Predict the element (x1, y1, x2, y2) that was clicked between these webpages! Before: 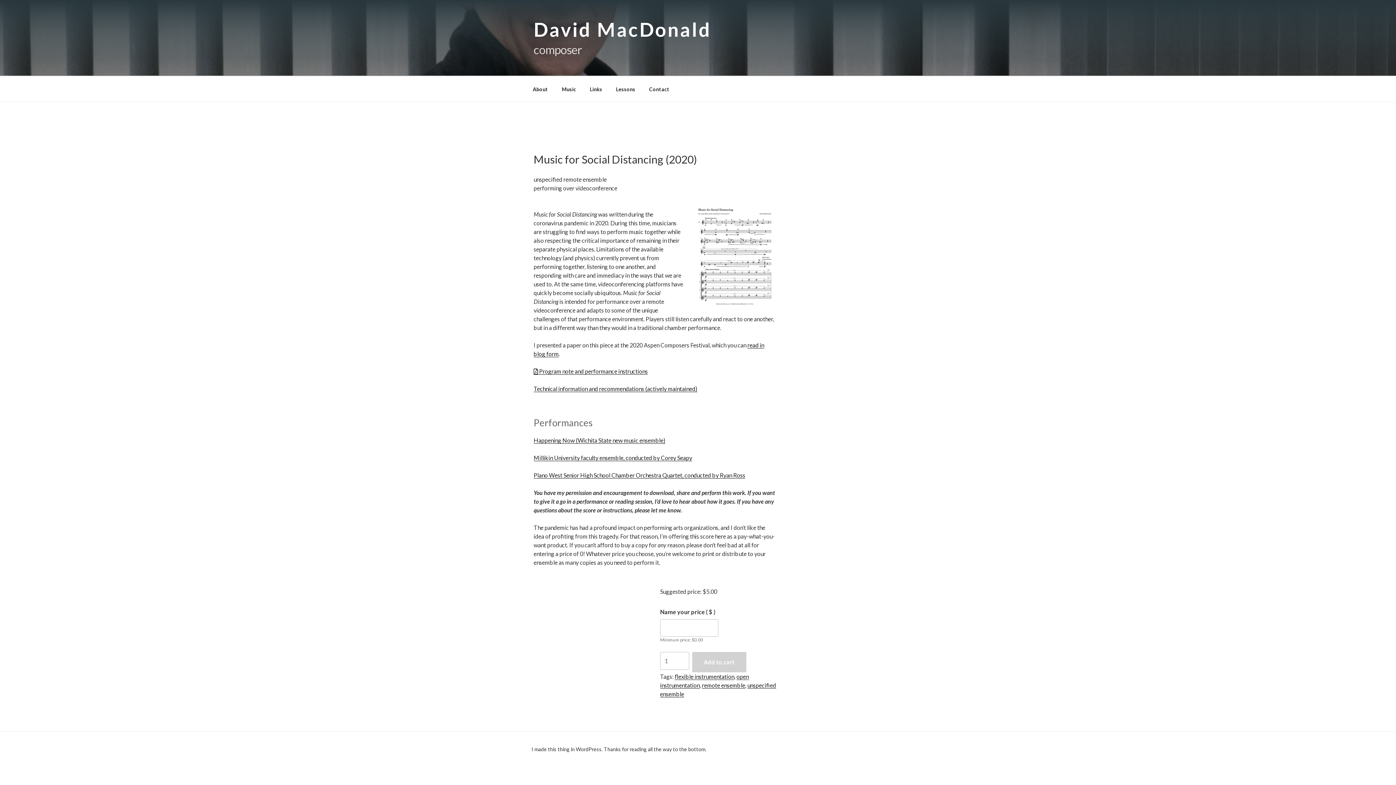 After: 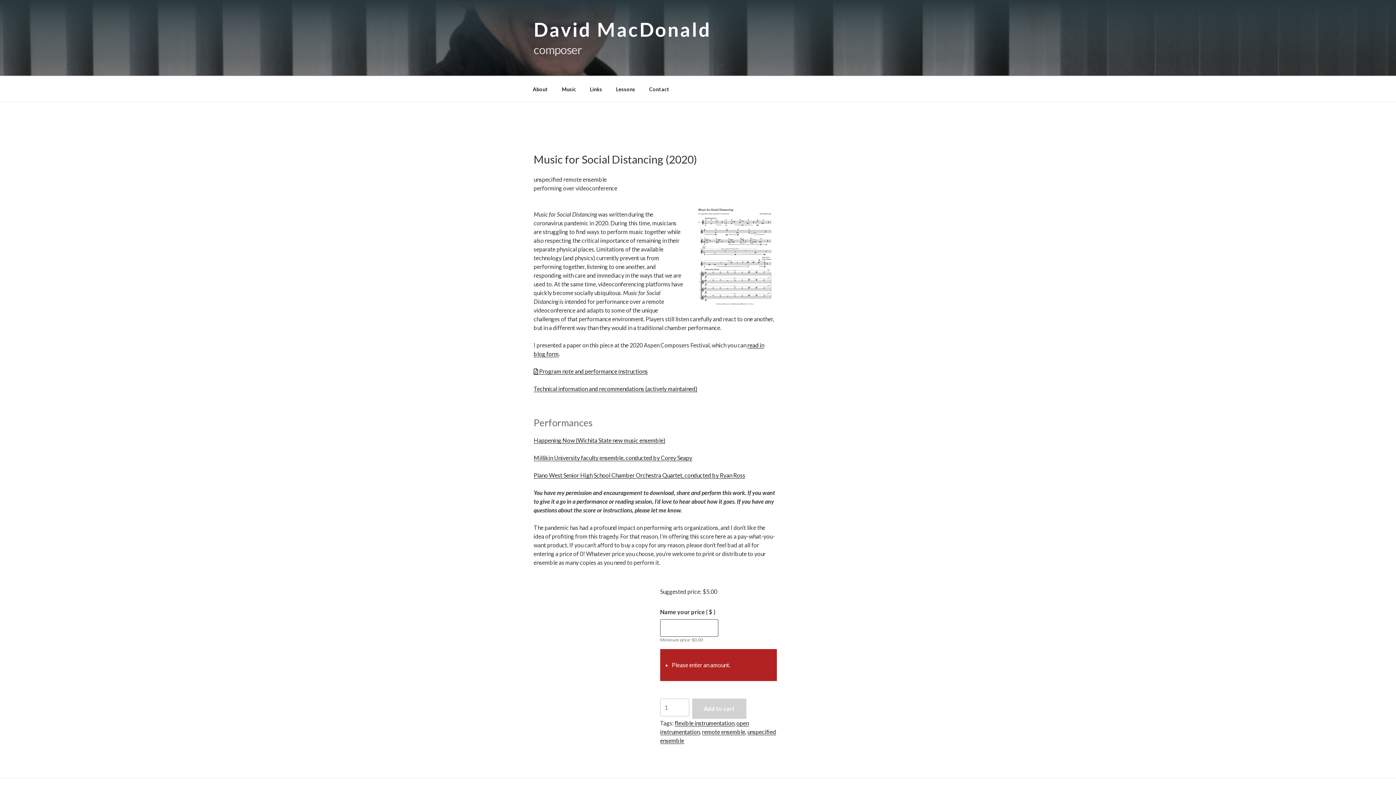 Action: bbox: (692, 652, 746, 672) label: Add to cart